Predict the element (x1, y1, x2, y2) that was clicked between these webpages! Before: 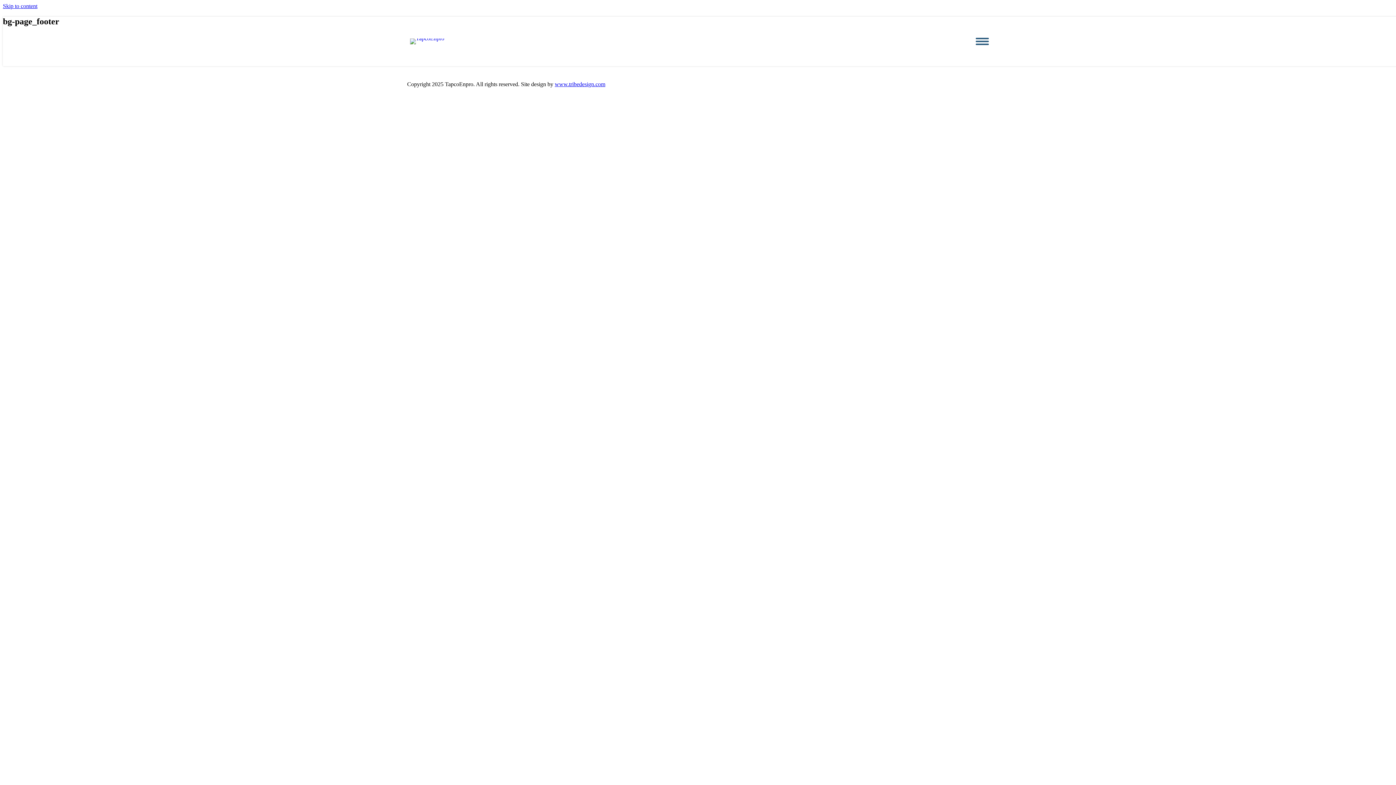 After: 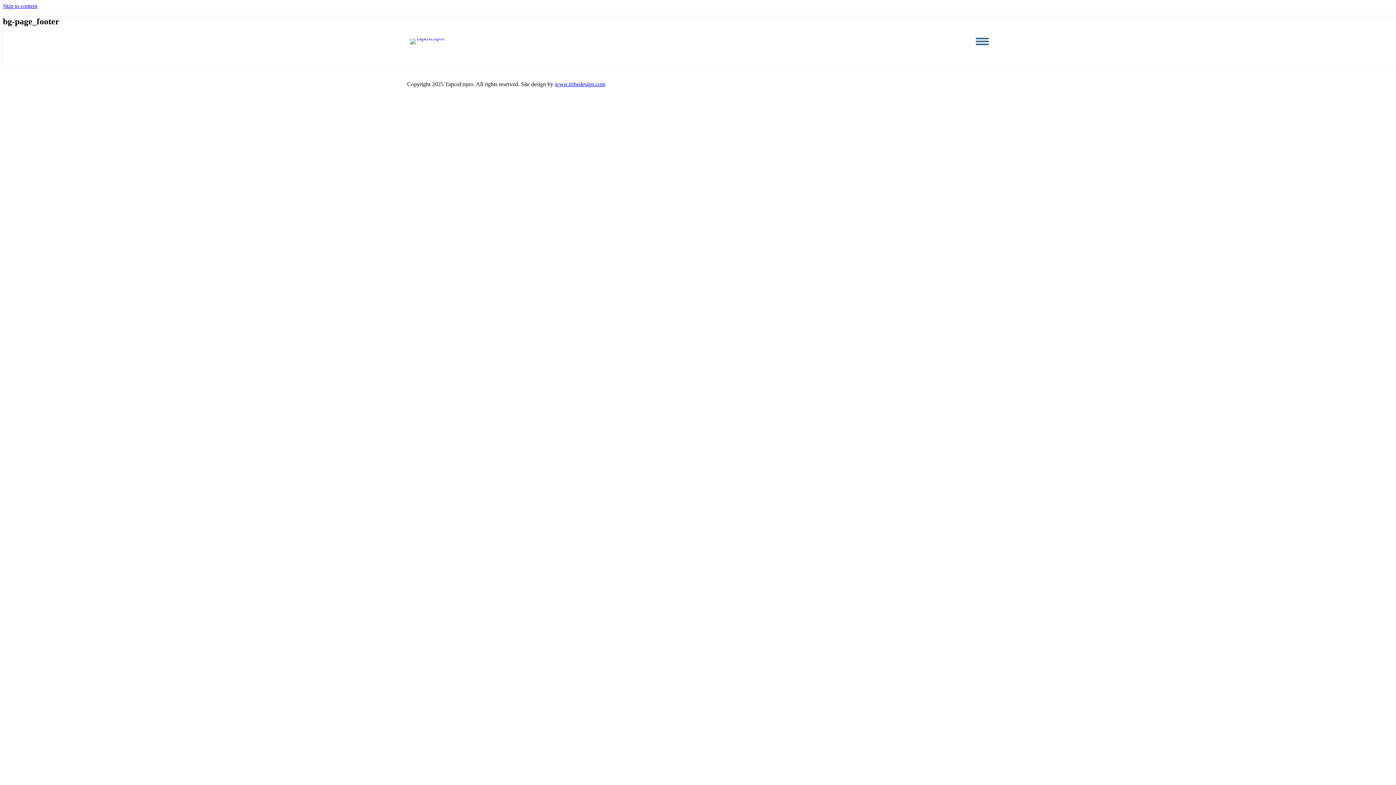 Action: label: Skip to content bbox: (2, 2, 37, 9)